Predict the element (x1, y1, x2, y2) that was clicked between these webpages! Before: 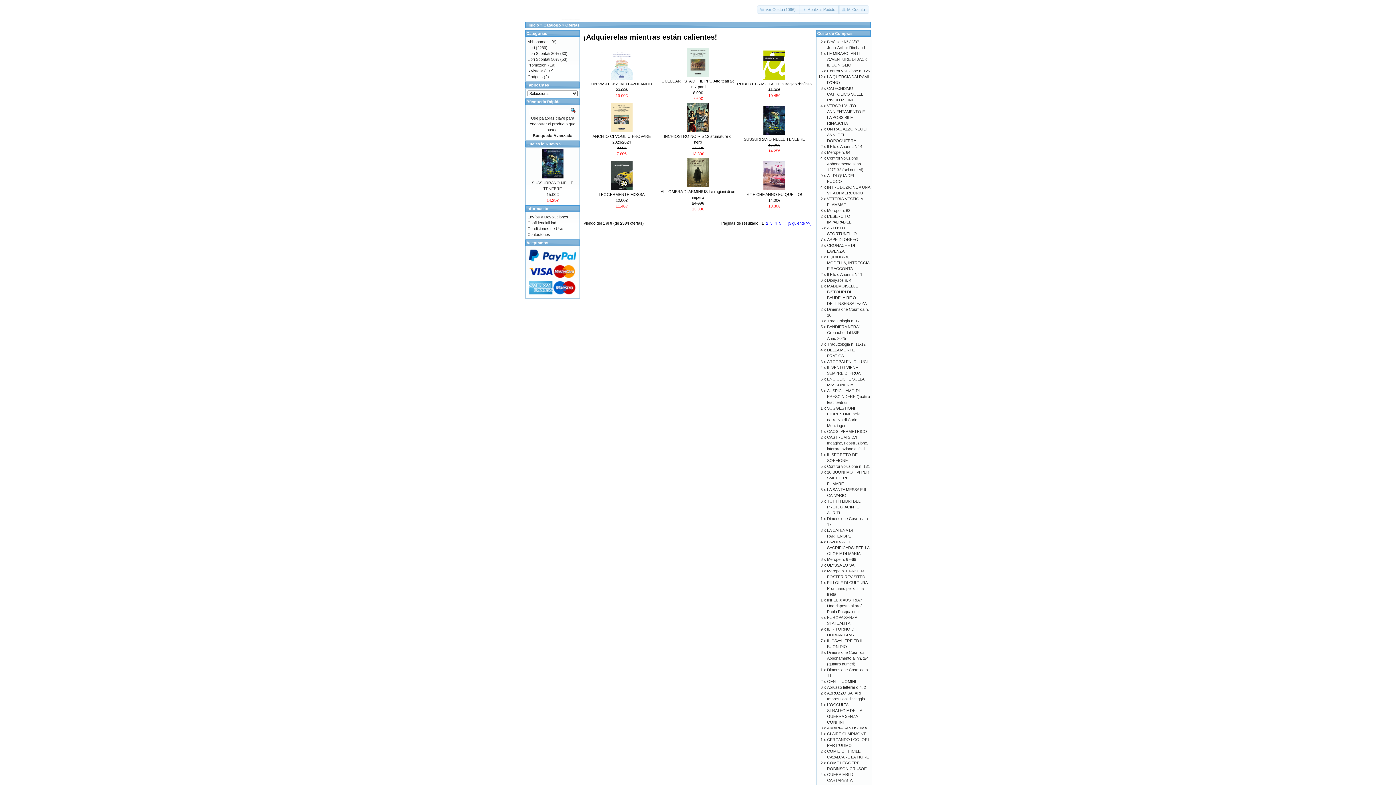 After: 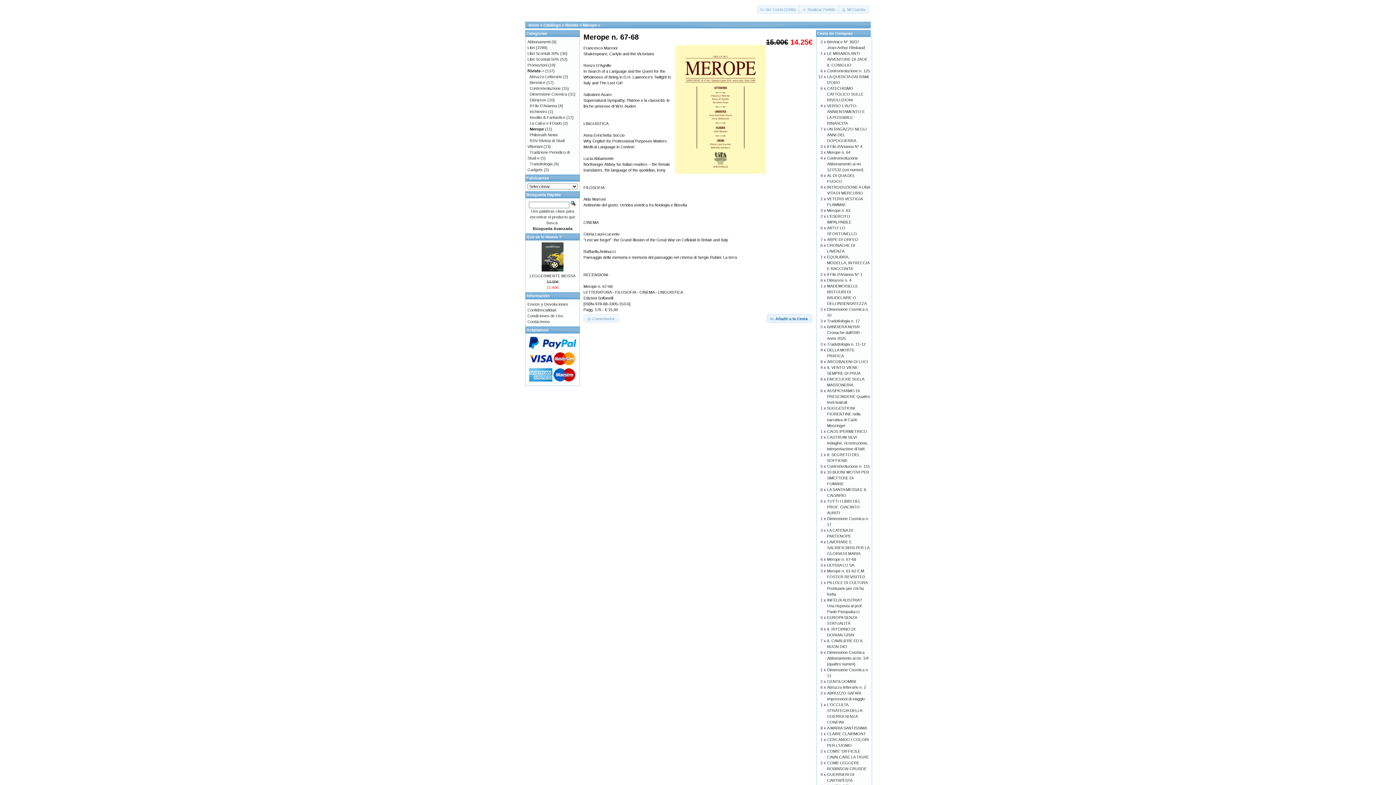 Action: label: Merope n. 67-68 bbox: (827, 557, 856, 561)